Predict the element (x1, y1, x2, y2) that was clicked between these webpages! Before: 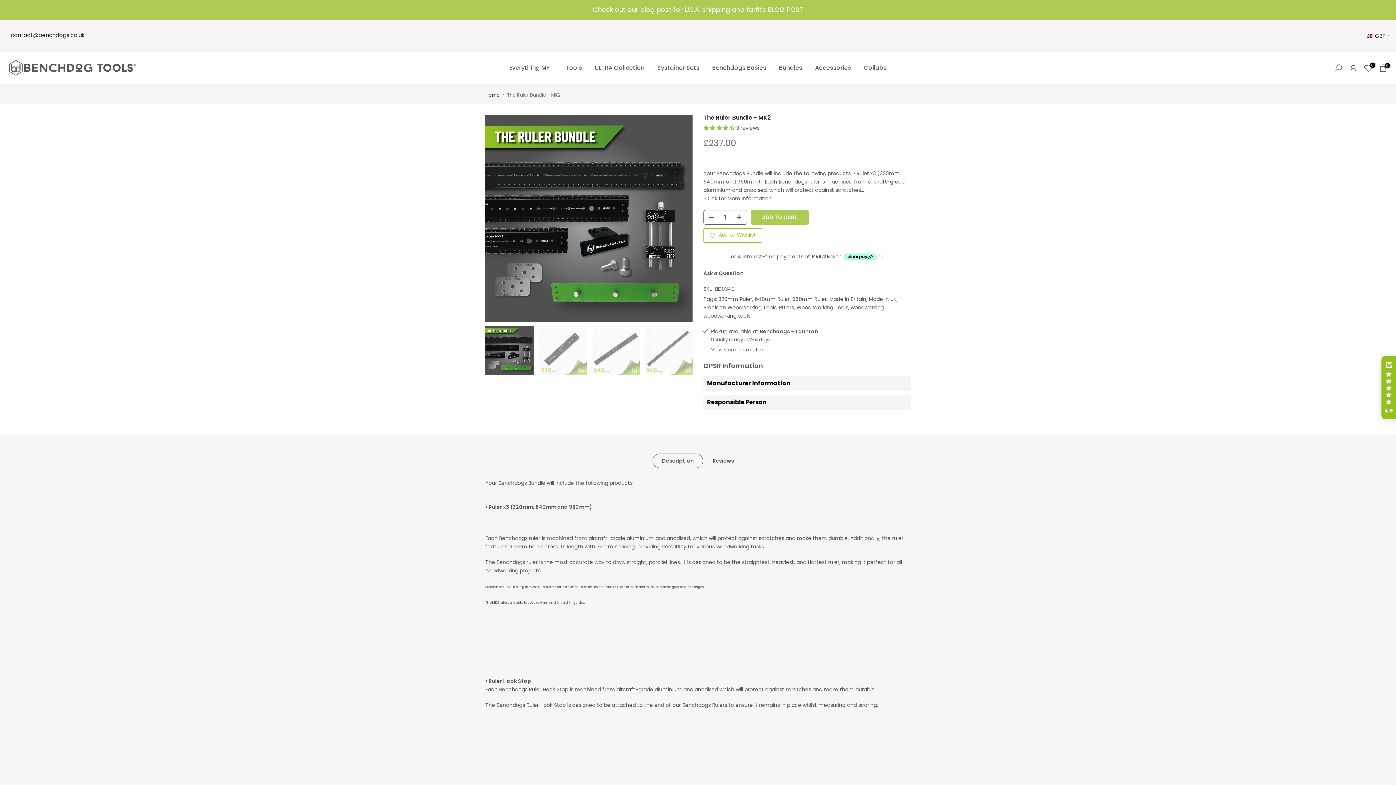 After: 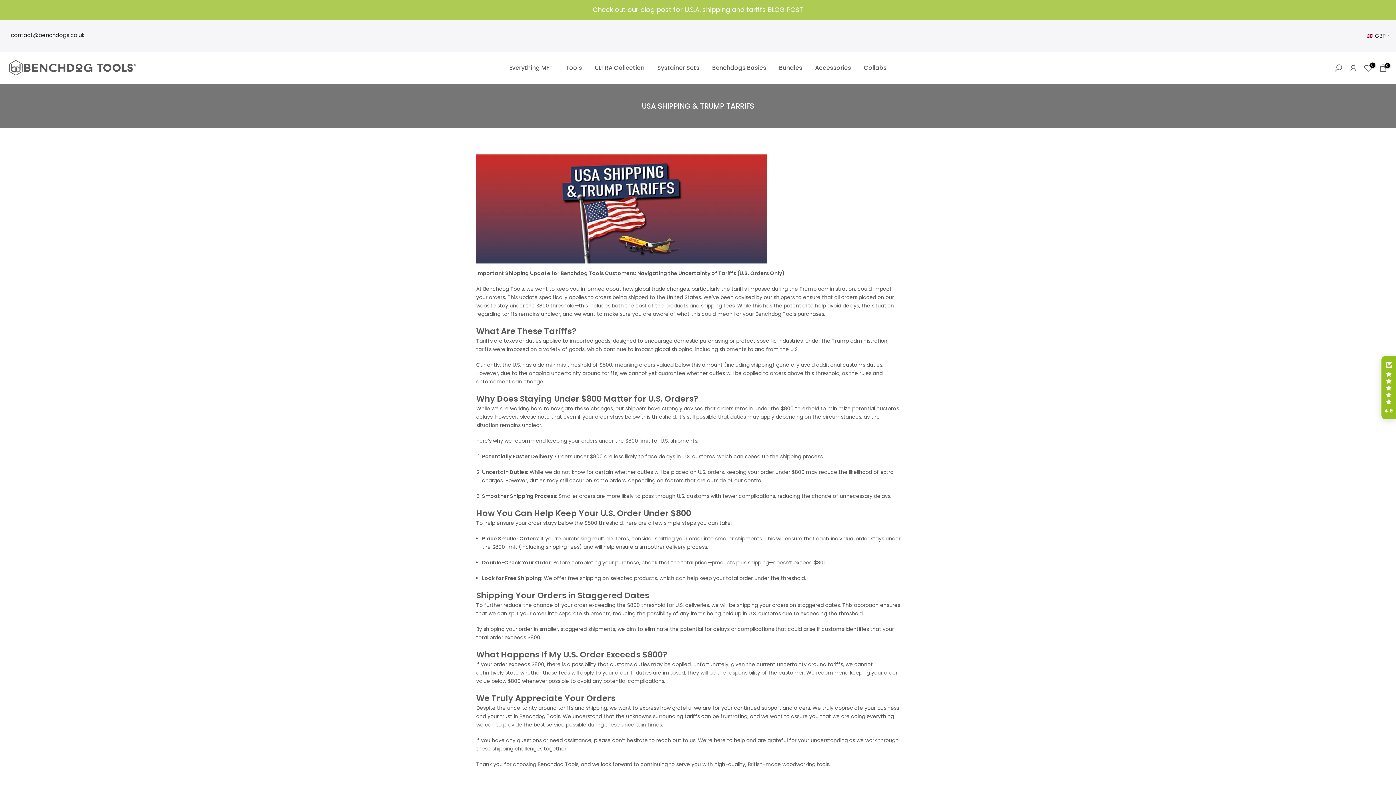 Action: bbox: (768, 5, 803, 14) label: BLOG POST